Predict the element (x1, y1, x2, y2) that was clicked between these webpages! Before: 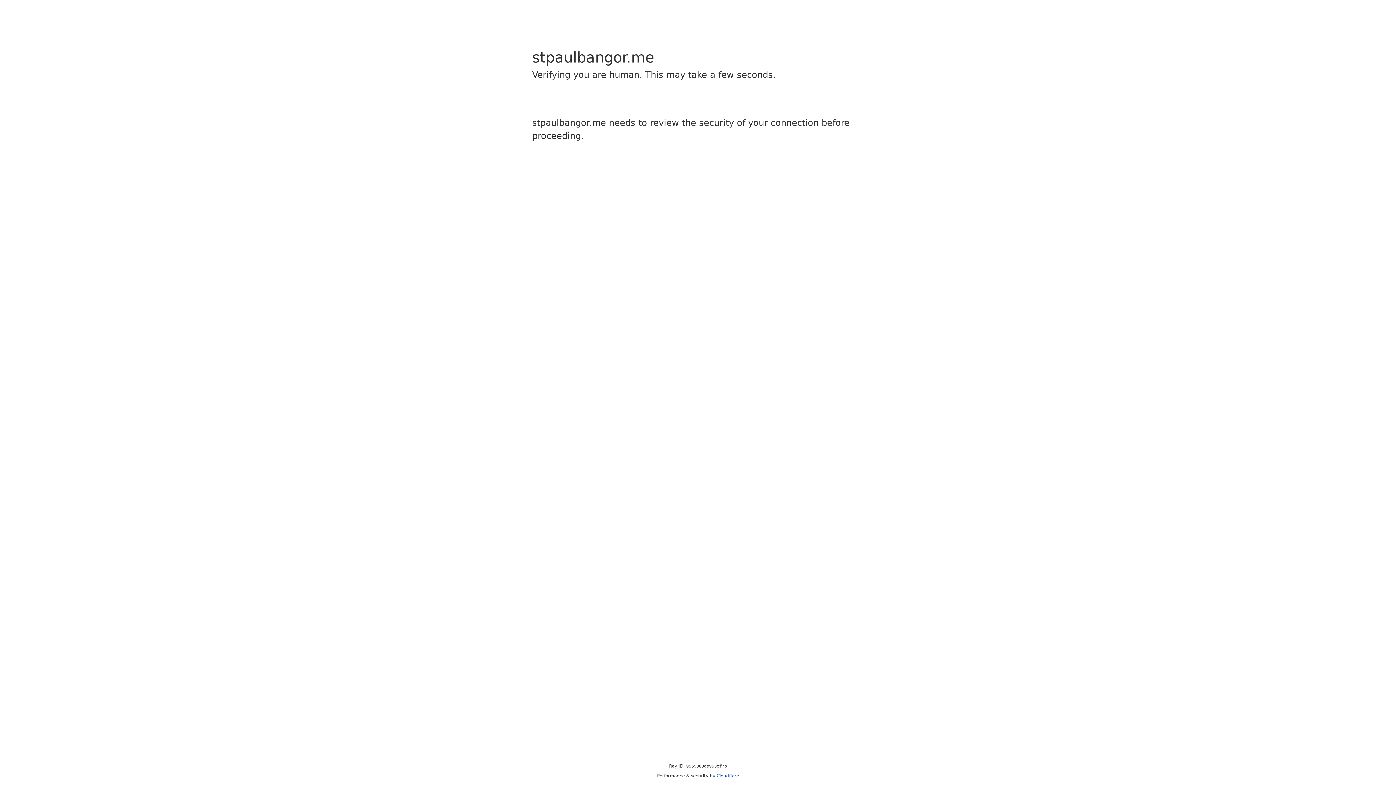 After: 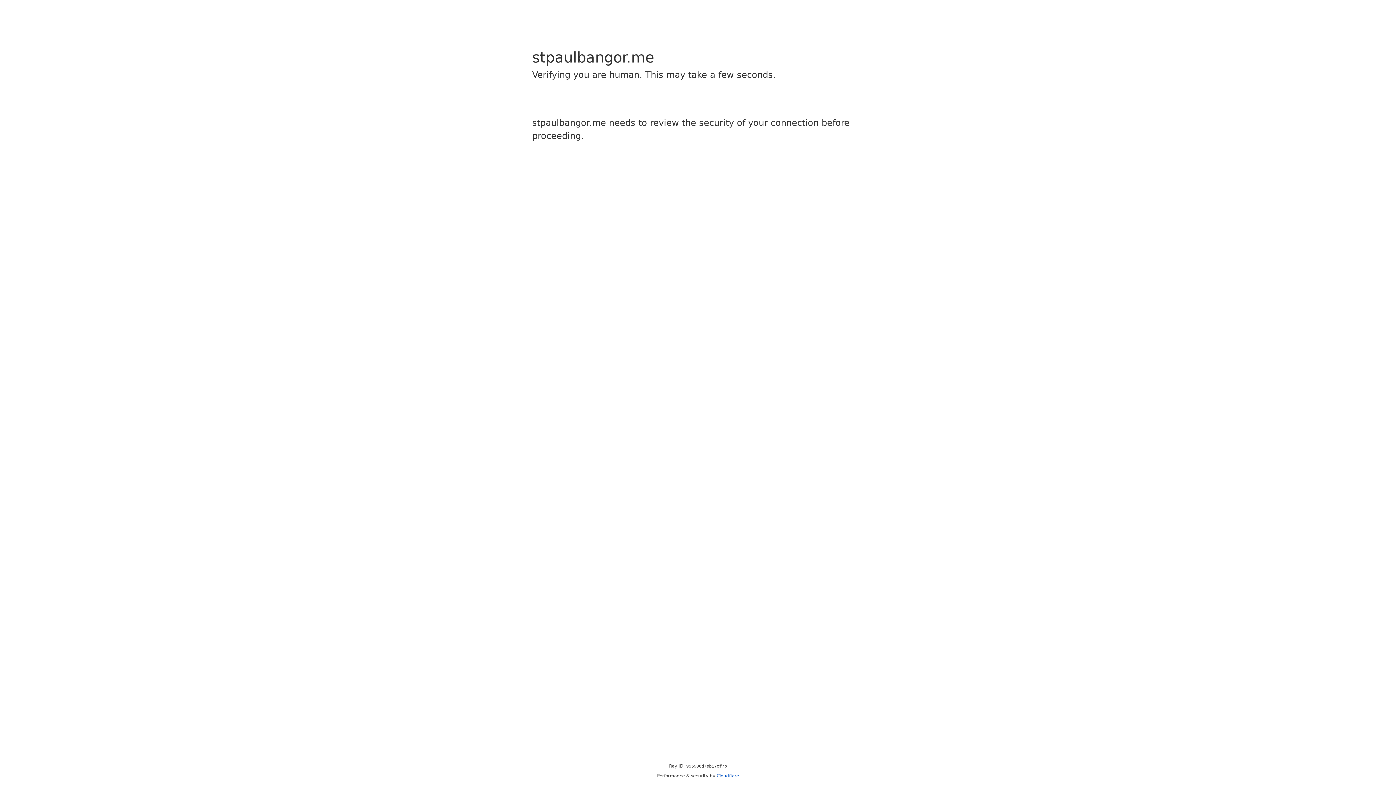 Action: label: Cloudflare bbox: (716, 773, 739, 778)